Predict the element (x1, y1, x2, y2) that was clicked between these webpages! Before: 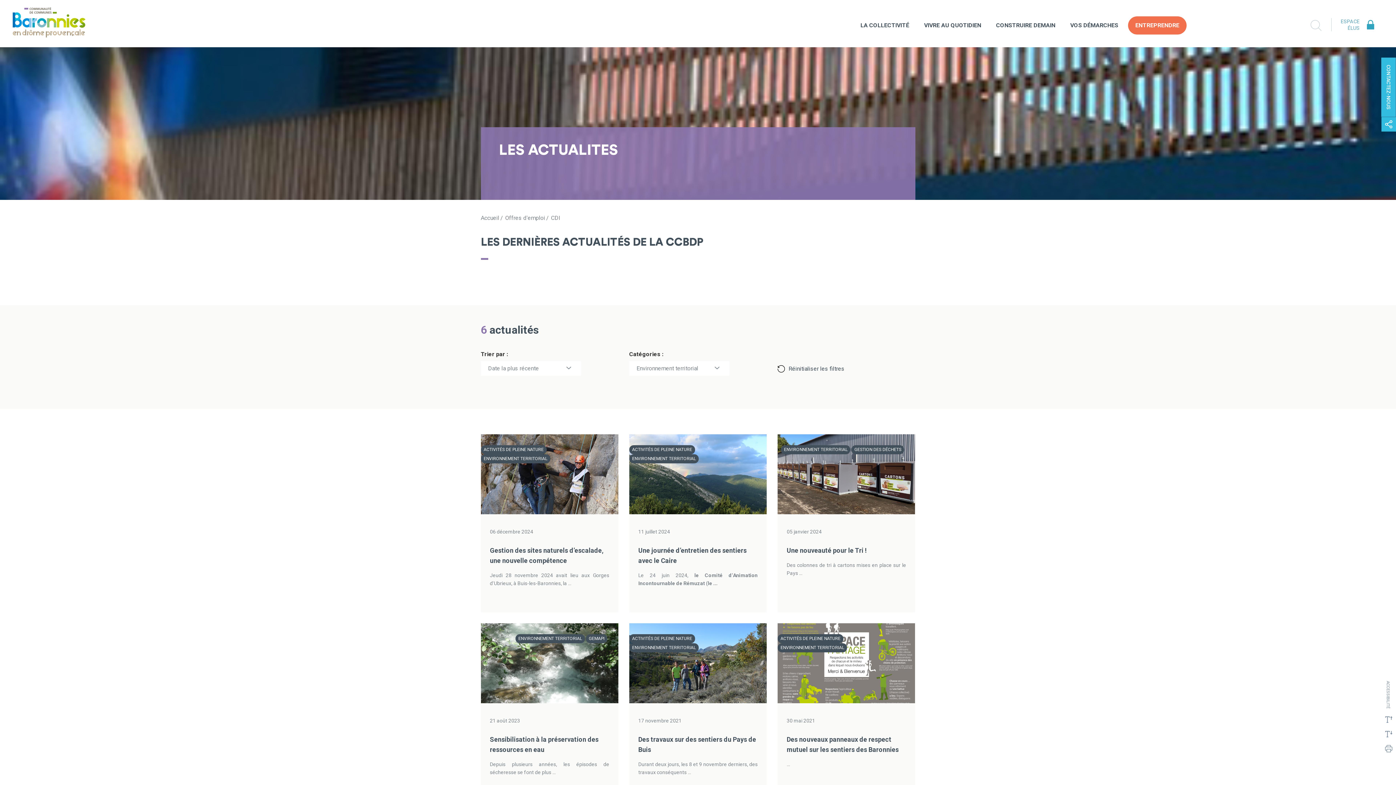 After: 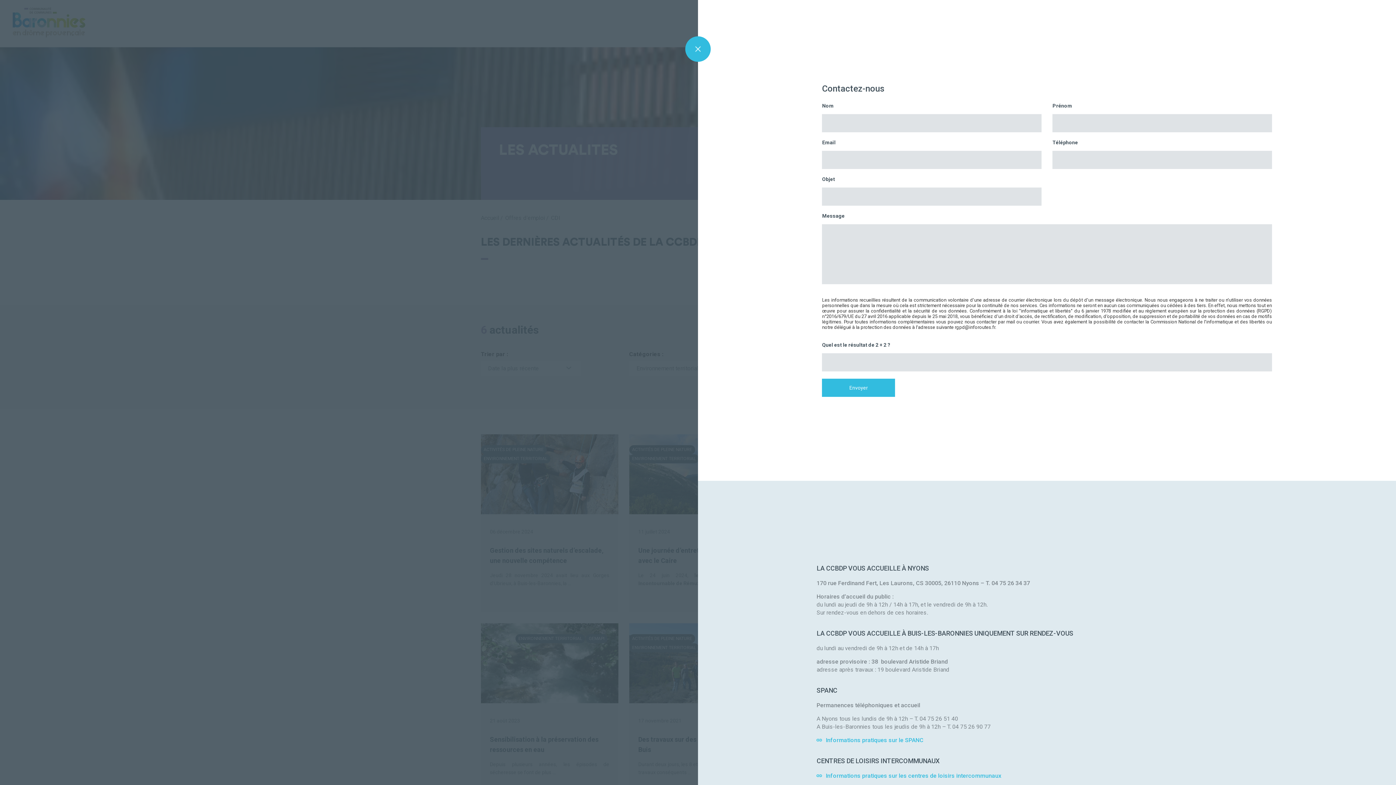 Action: label: CONTACTEZ-NOUS bbox: (1381, 57, 1396, 116)